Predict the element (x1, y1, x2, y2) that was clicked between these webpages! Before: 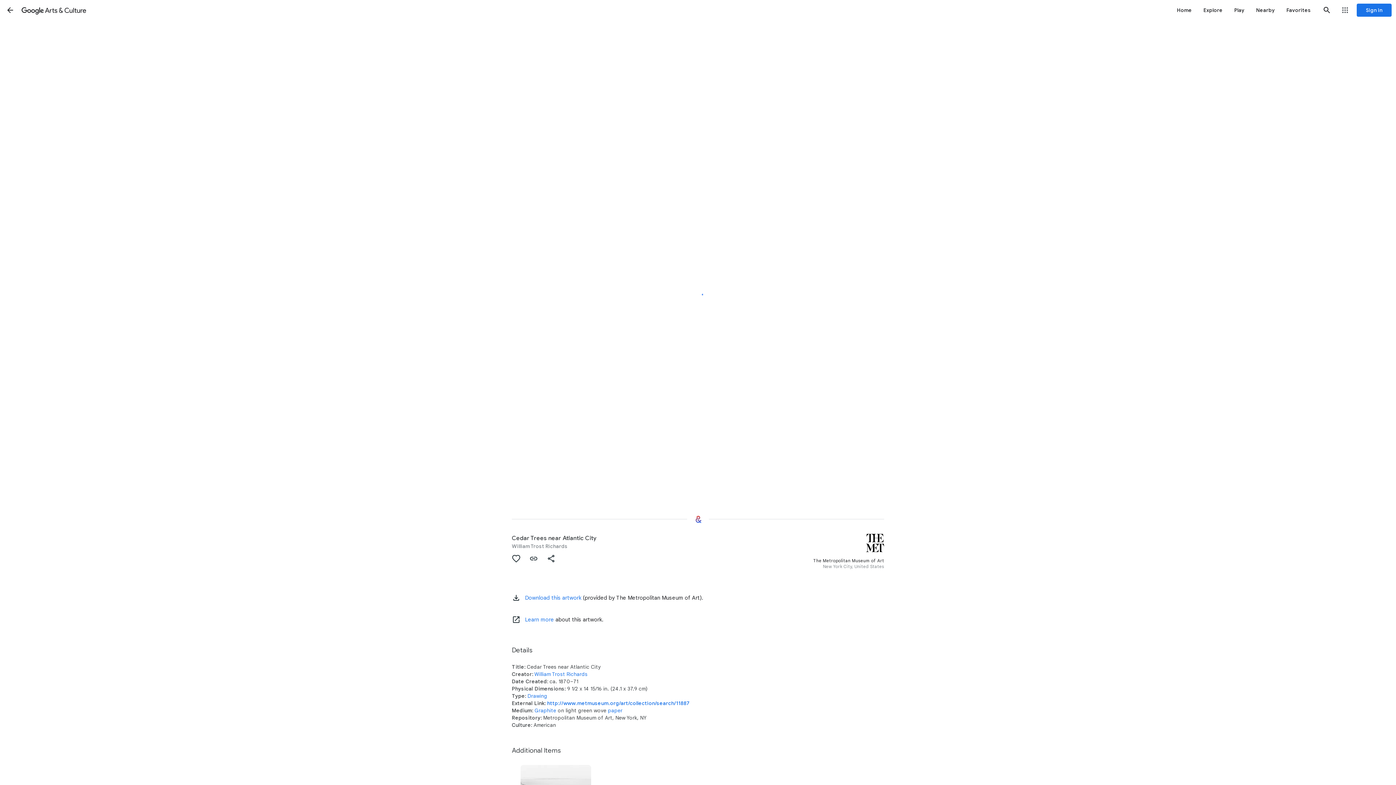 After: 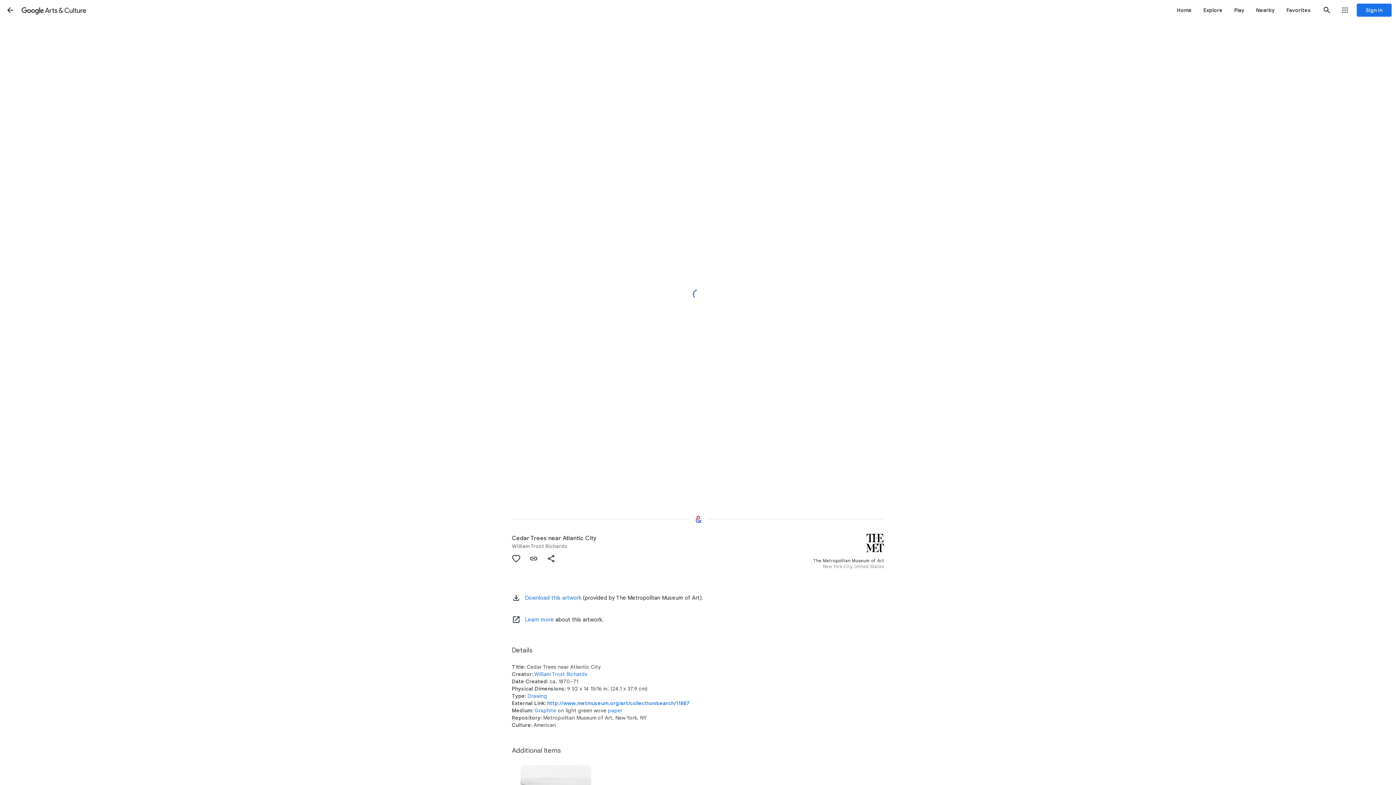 Action: label: Share "Cedar Trees near Atlantic City" bbox: (542, 550, 560, 567)